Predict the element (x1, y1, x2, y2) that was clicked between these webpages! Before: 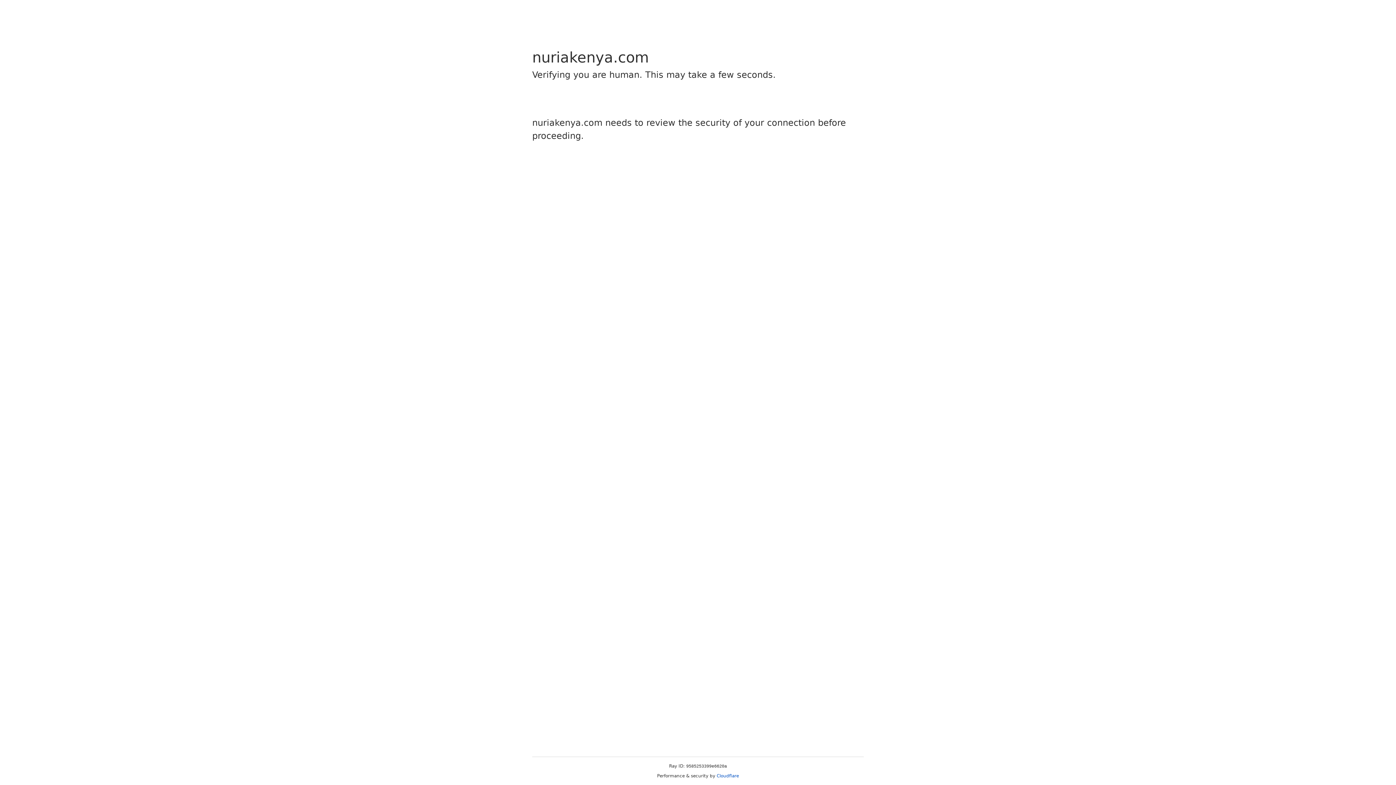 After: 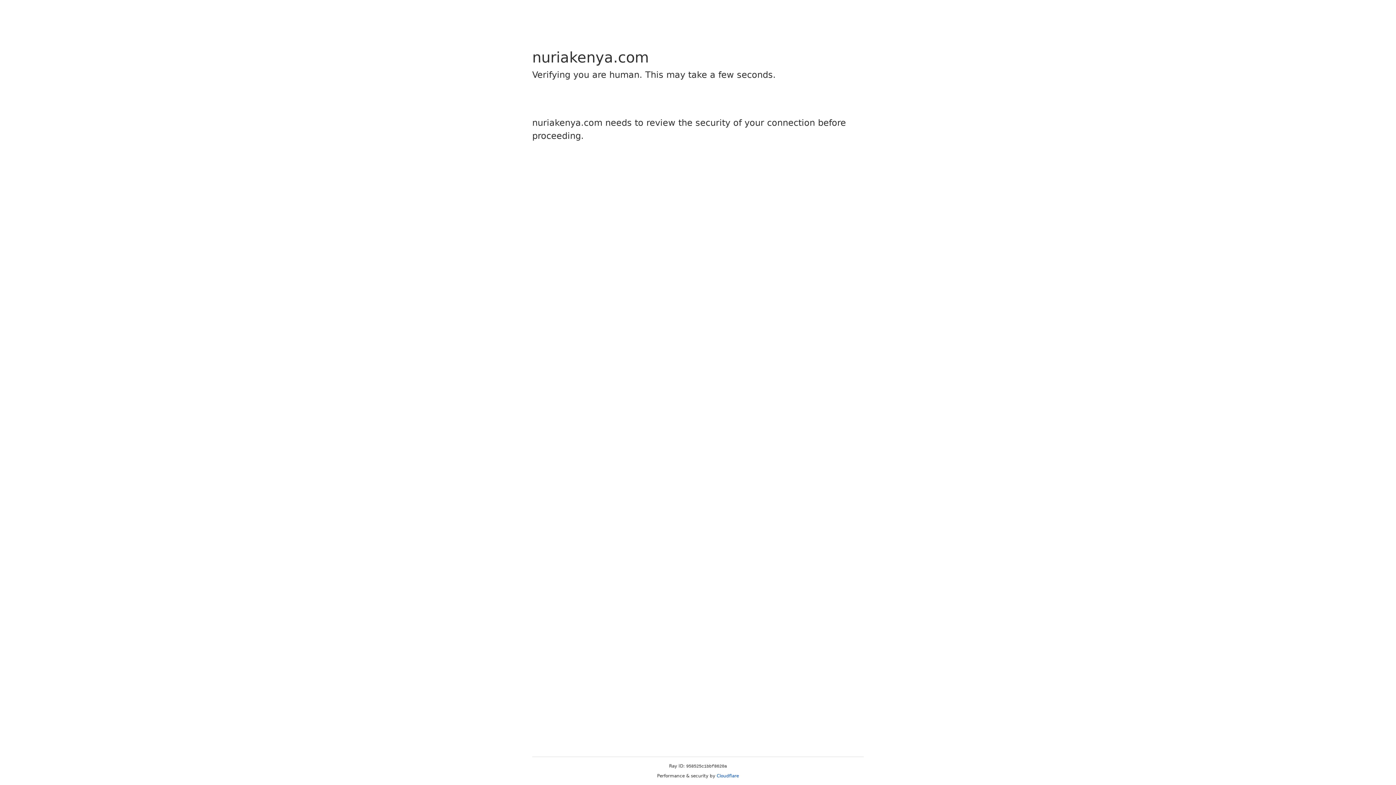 Action: label: Cloudflare bbox: (716, 773, 739, 778)